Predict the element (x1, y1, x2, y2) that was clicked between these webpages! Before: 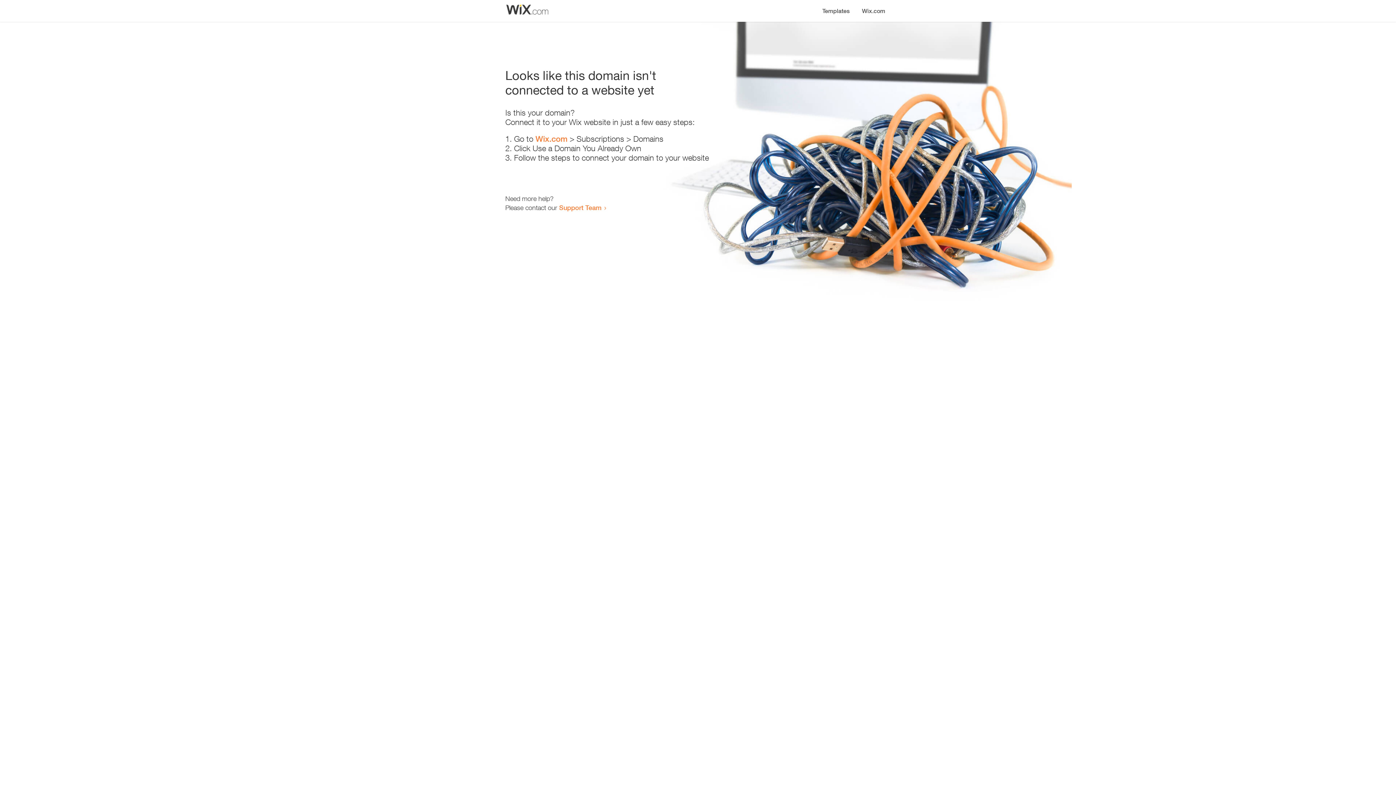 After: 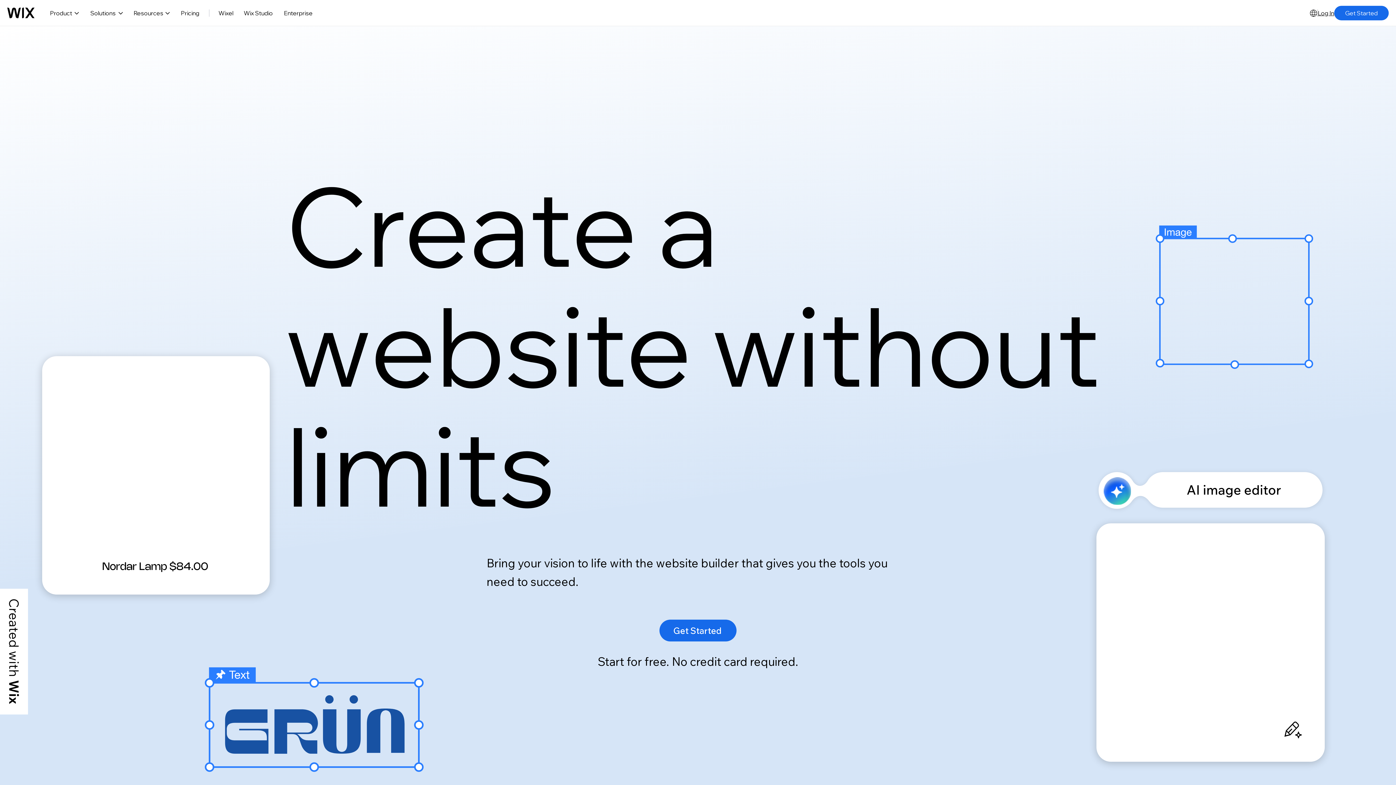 Action: label: Wix.com bbox: (535, 134, 567, 143)